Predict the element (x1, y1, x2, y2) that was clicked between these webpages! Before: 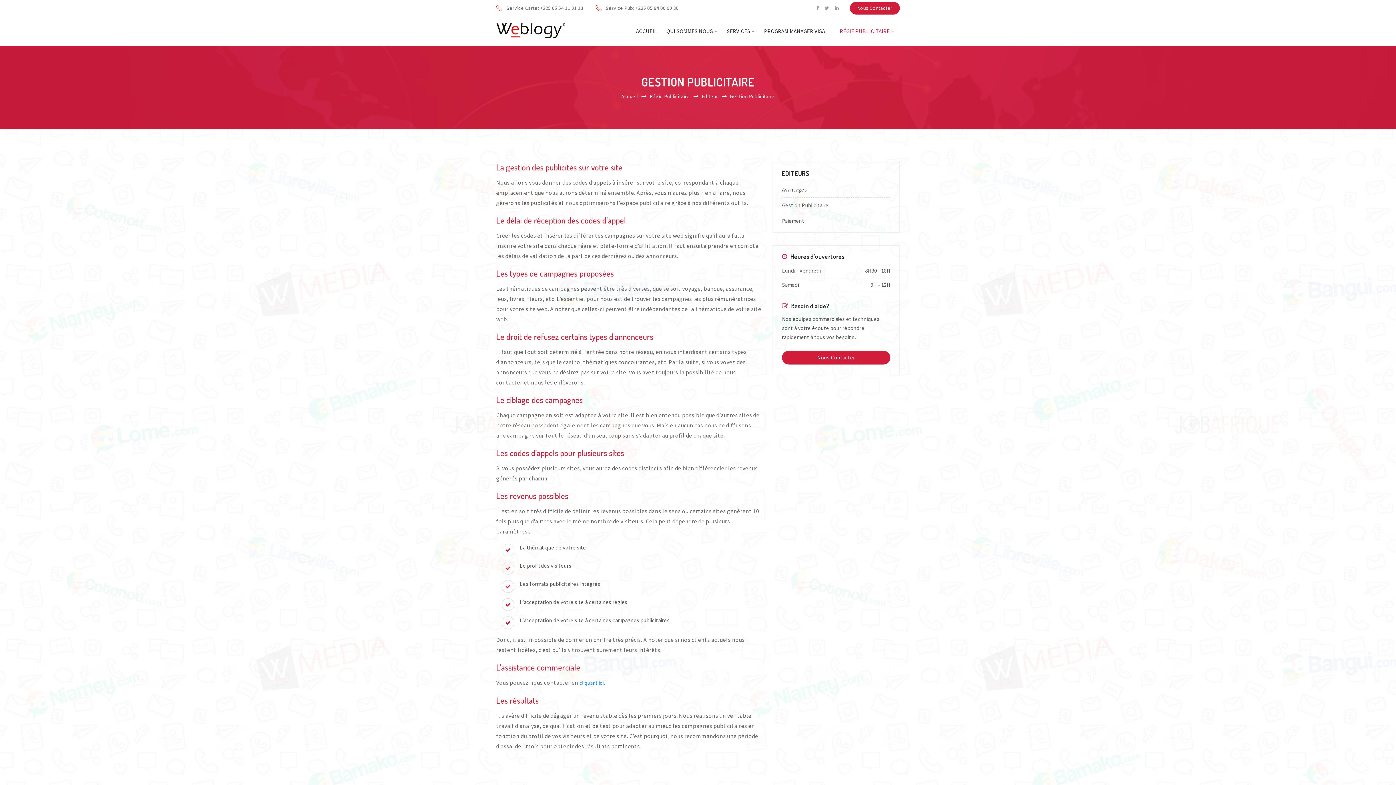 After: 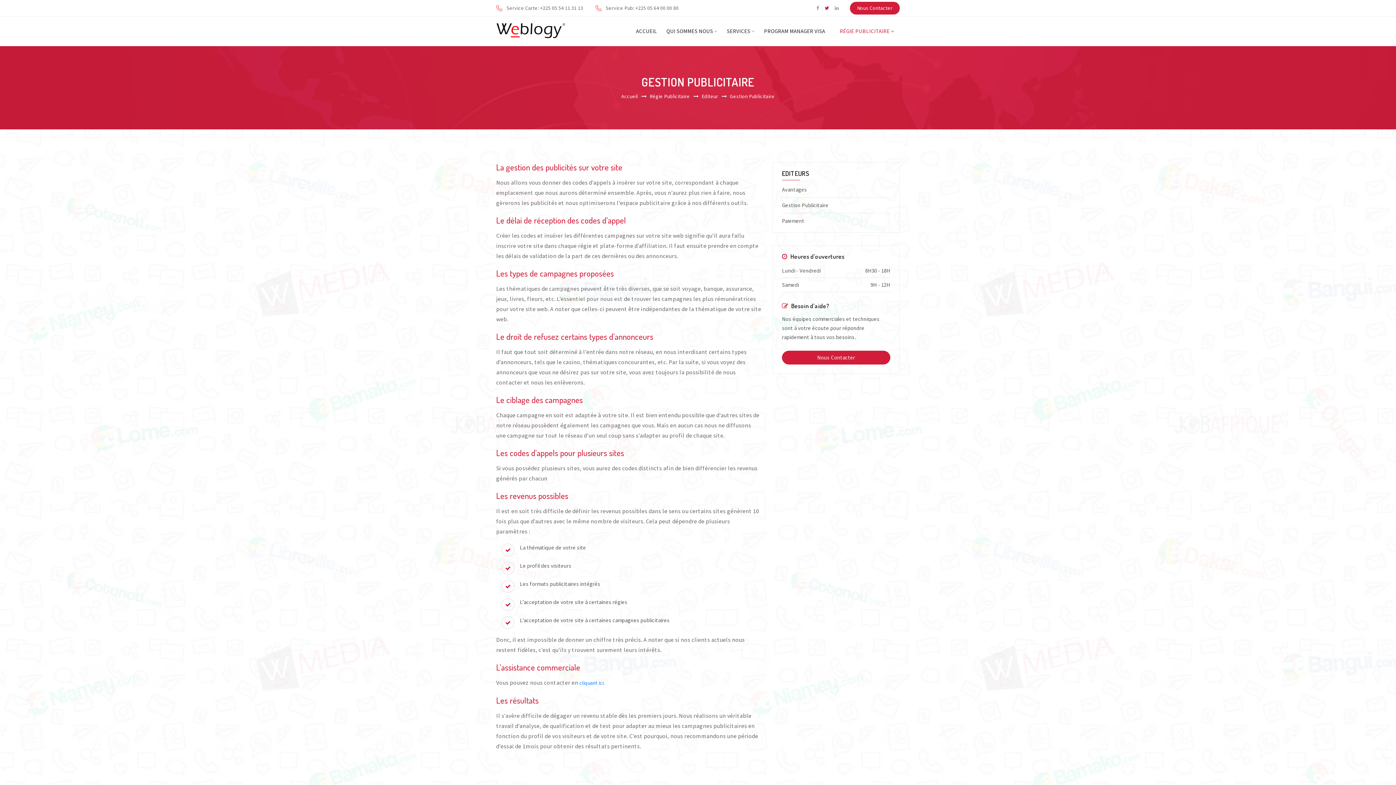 Action: bbox: (823, 4, 829, 11)